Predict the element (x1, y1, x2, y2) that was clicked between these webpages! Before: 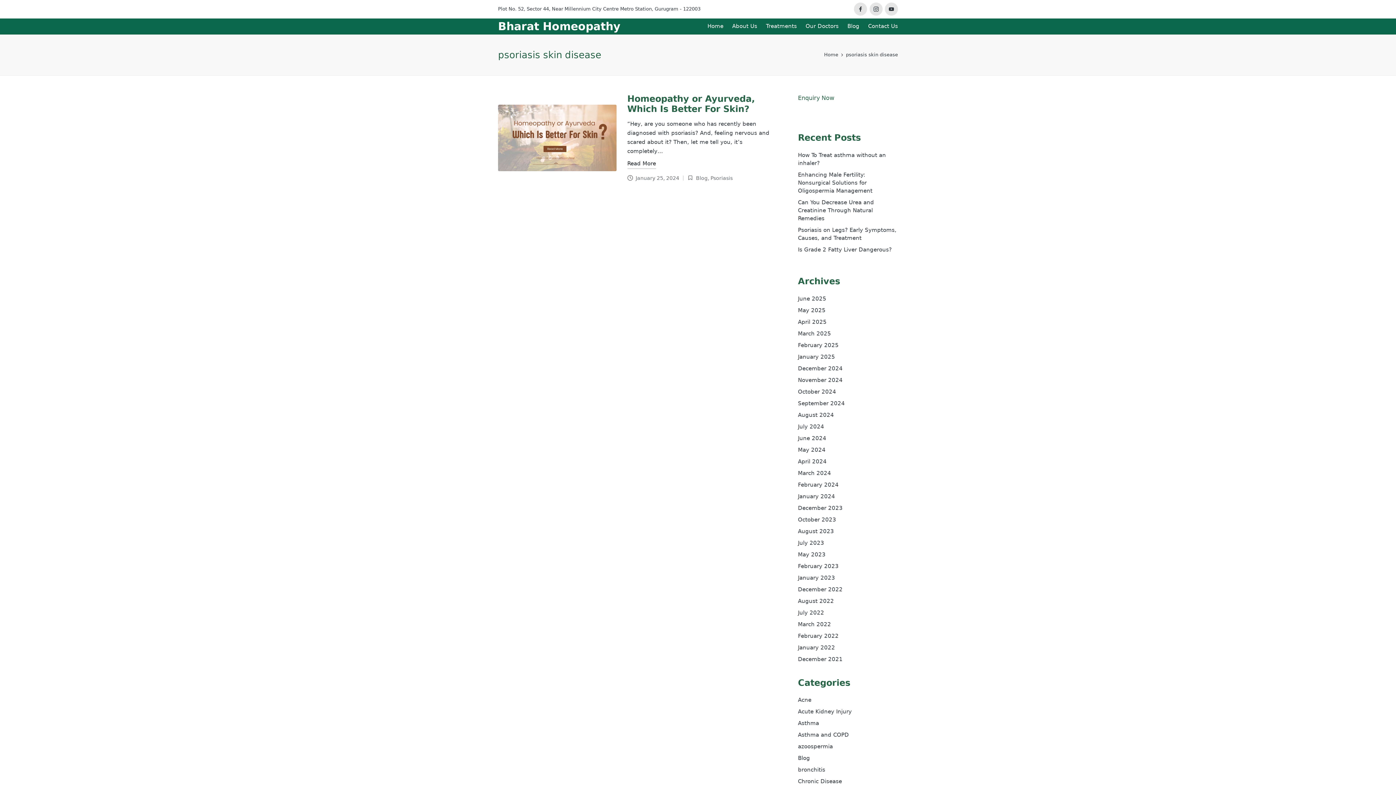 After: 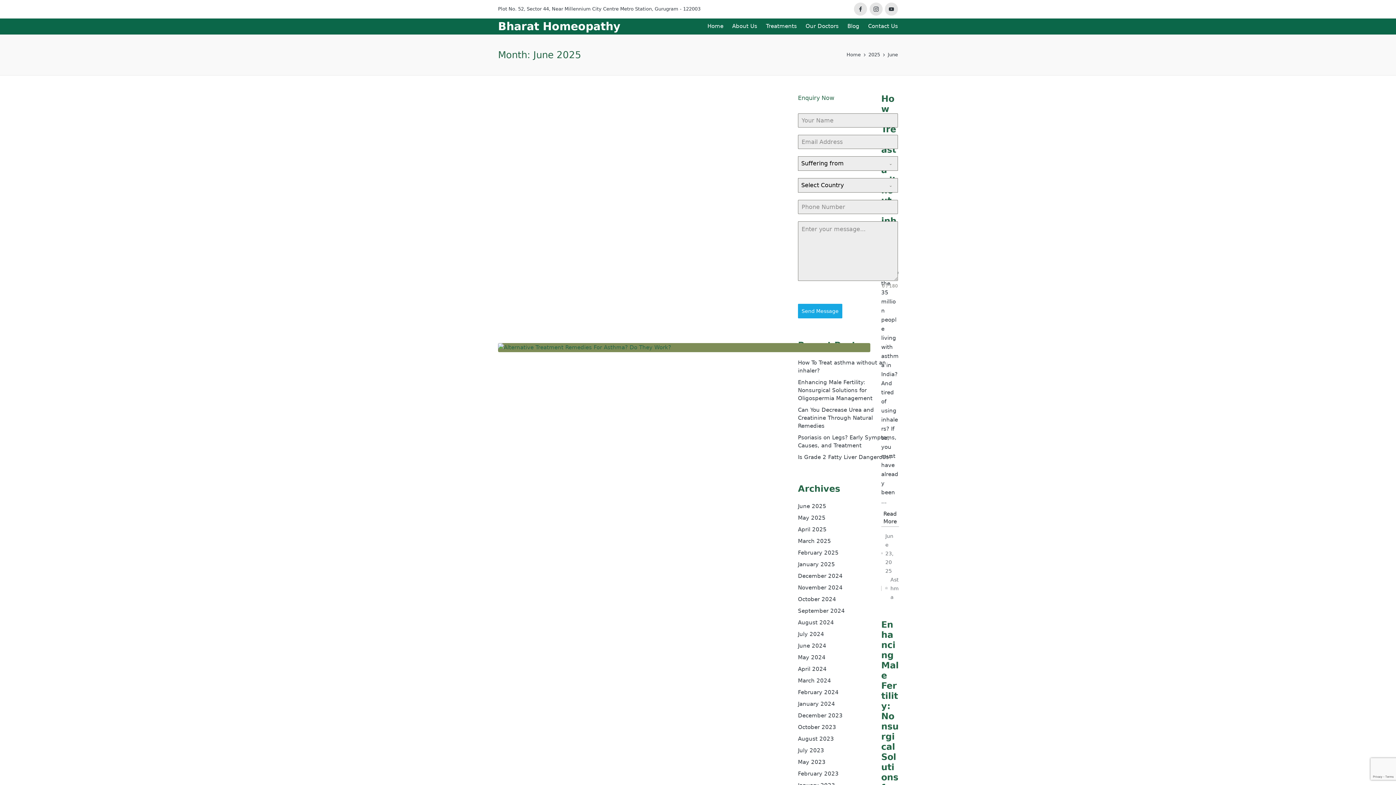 Action: bbox: (798, 295, 826, 302) label: June 2025